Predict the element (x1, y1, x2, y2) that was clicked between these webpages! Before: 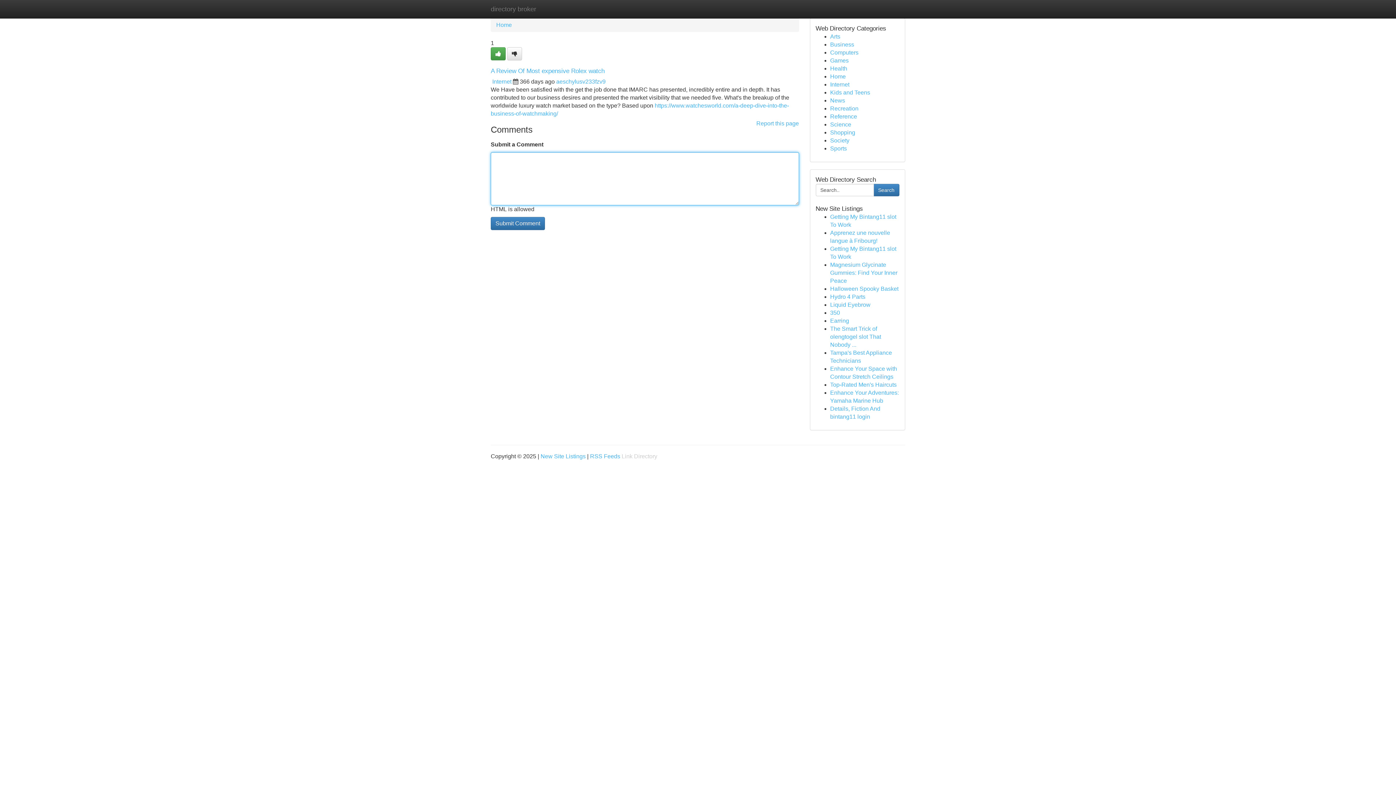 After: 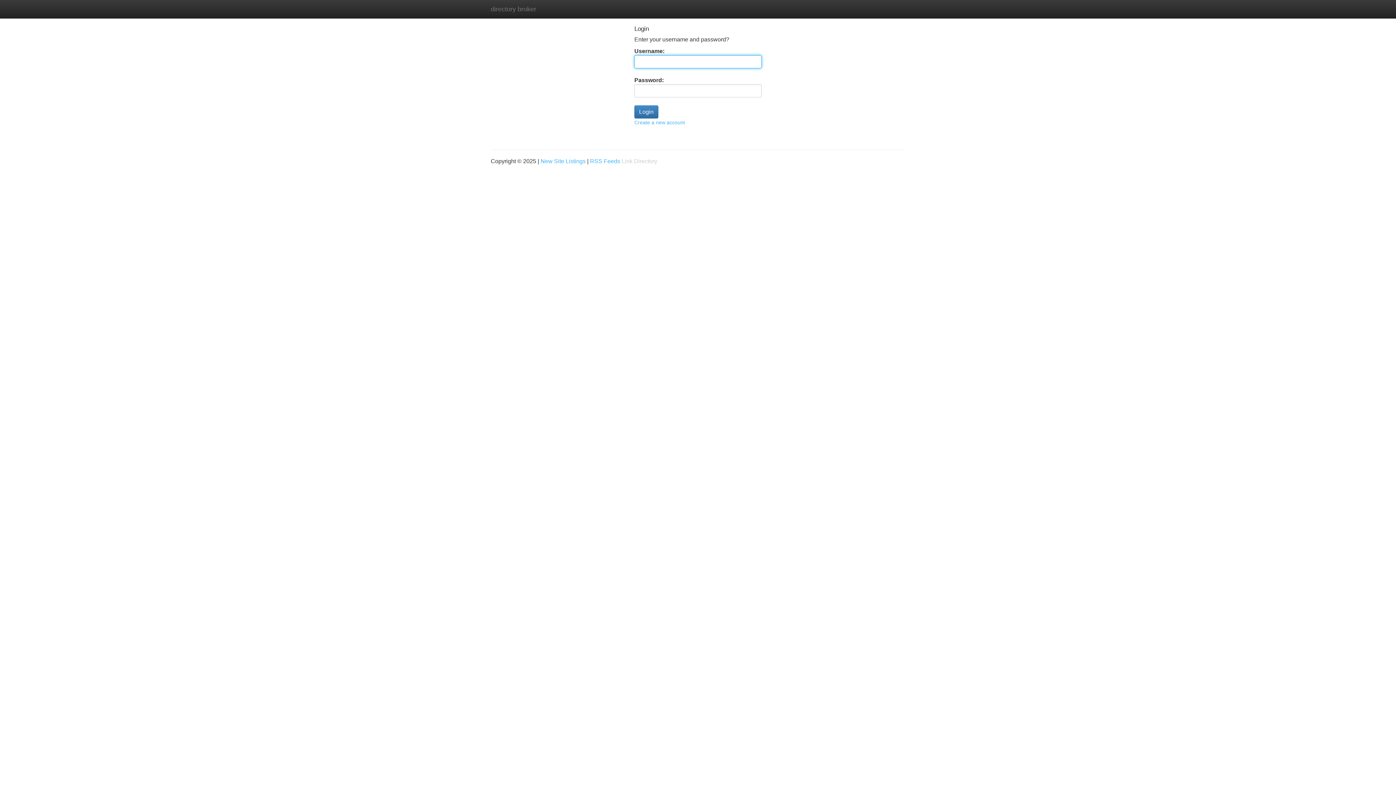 Action: bbox: (507, 47, 522, 60)